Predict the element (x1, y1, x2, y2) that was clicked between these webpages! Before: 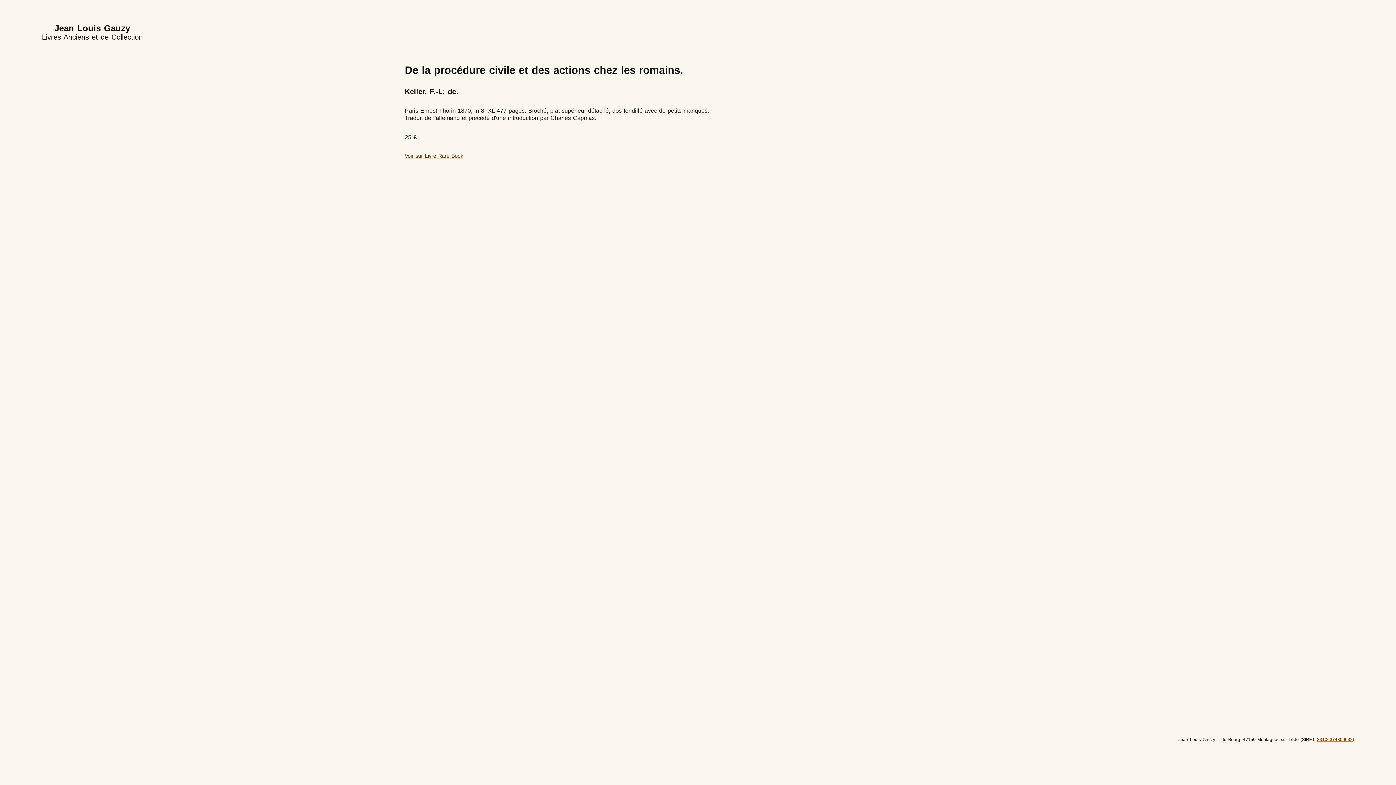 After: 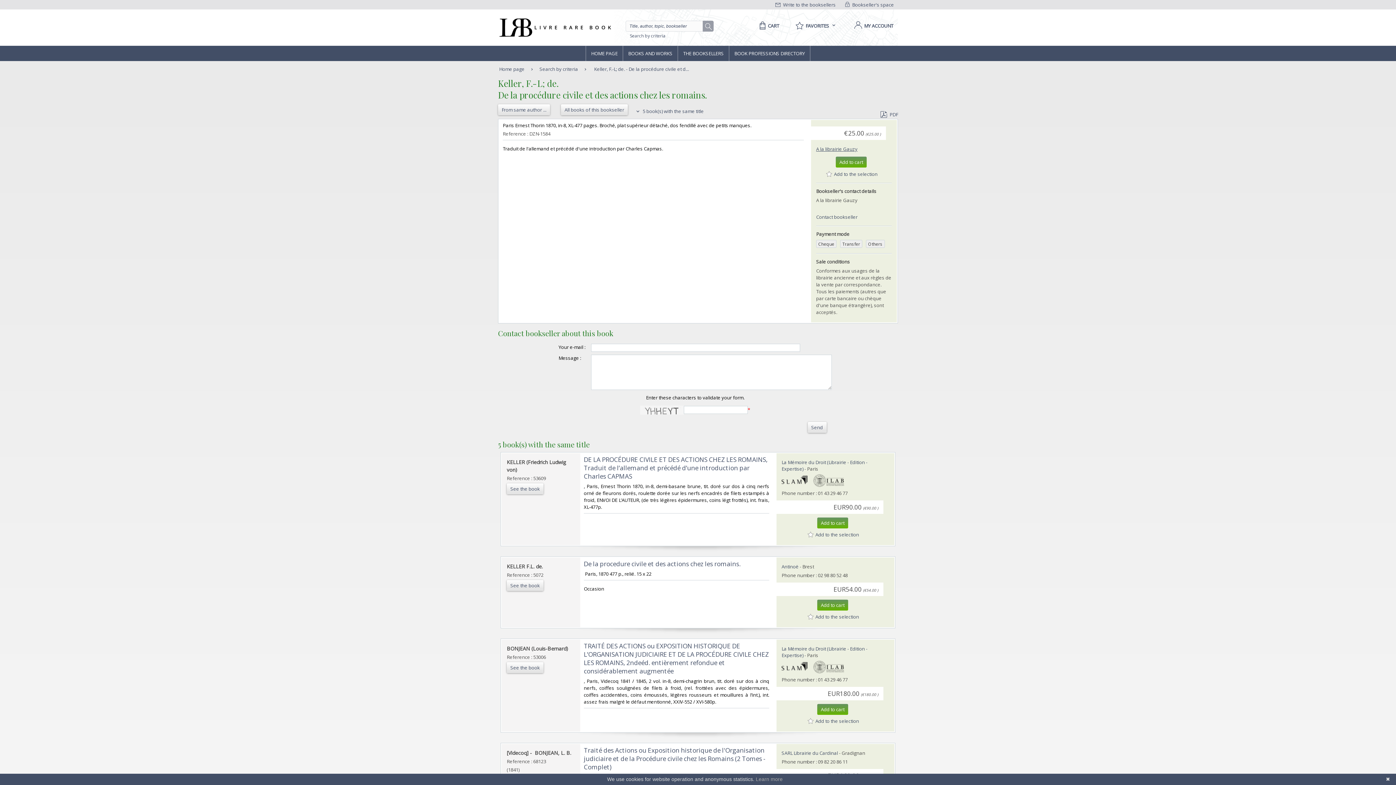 Action: bbox: (404, 153, 463, 158) label: Voir sur Livre Rare Book